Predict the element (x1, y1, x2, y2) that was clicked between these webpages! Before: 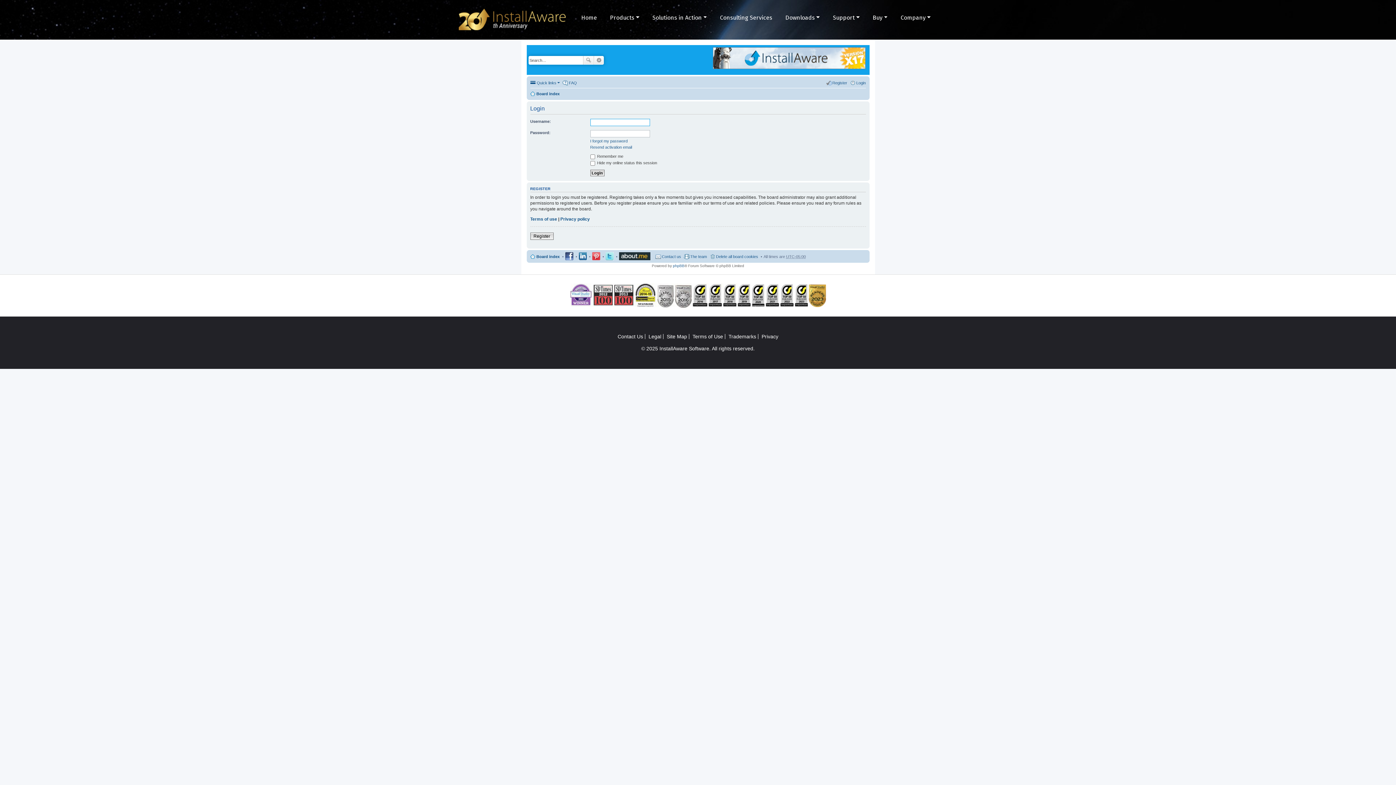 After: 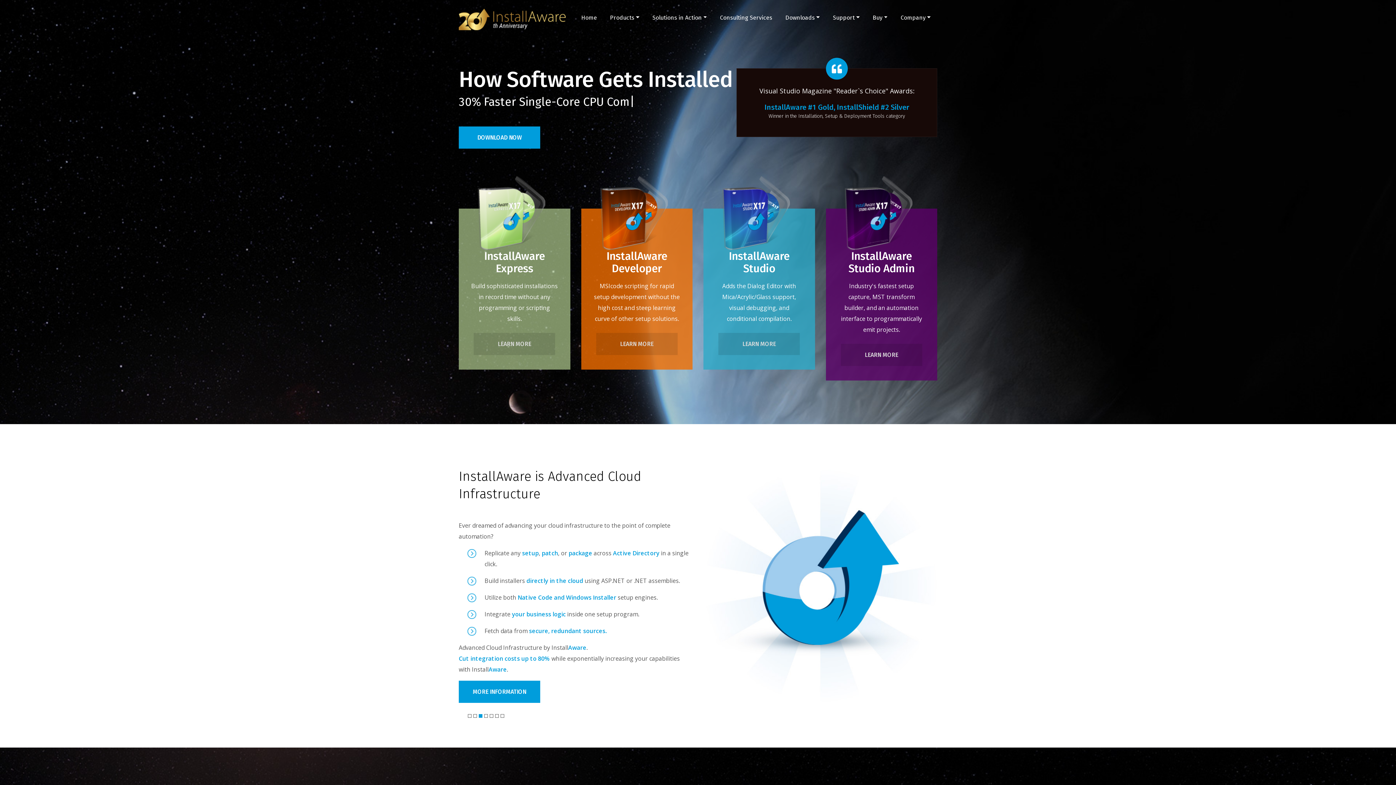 Action: label: Home bbox: (581, 14, 597, 21)